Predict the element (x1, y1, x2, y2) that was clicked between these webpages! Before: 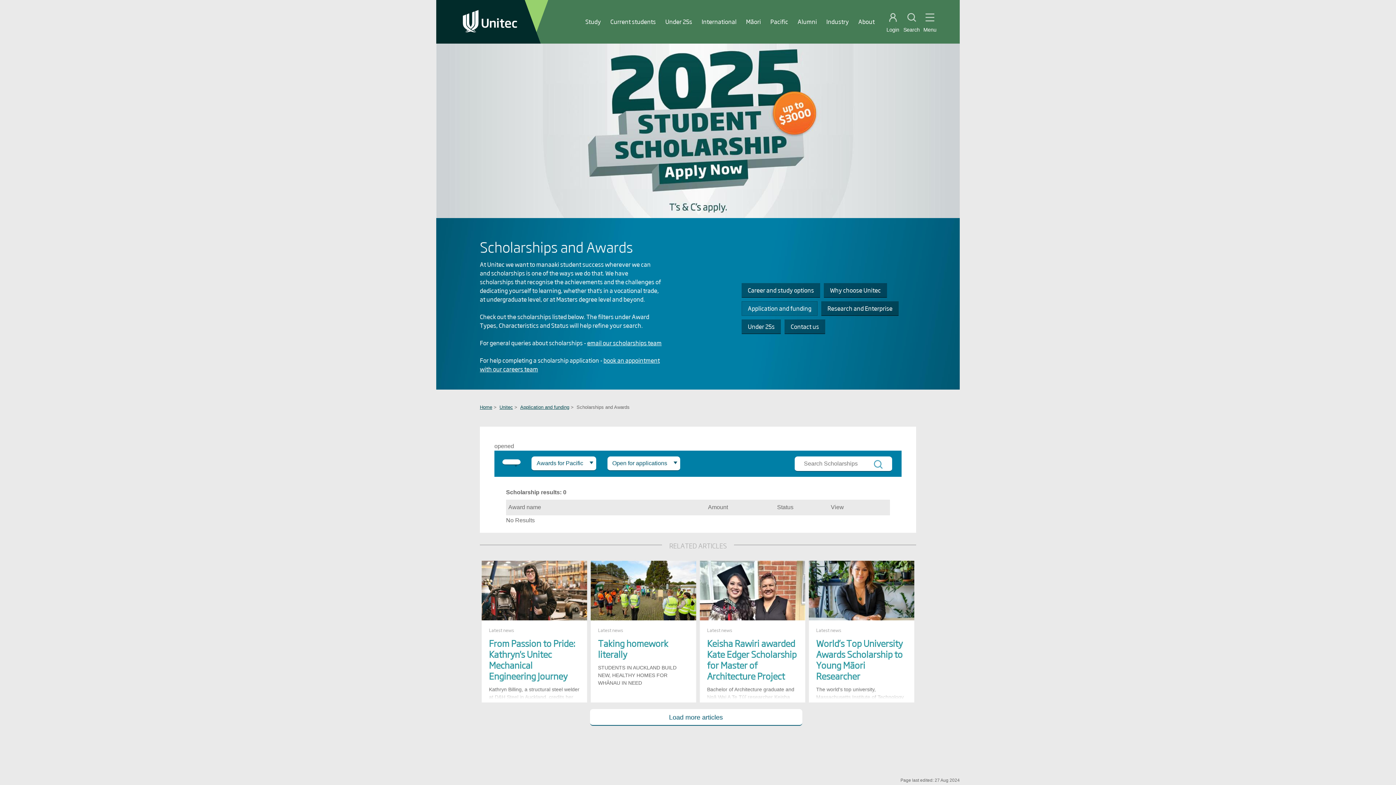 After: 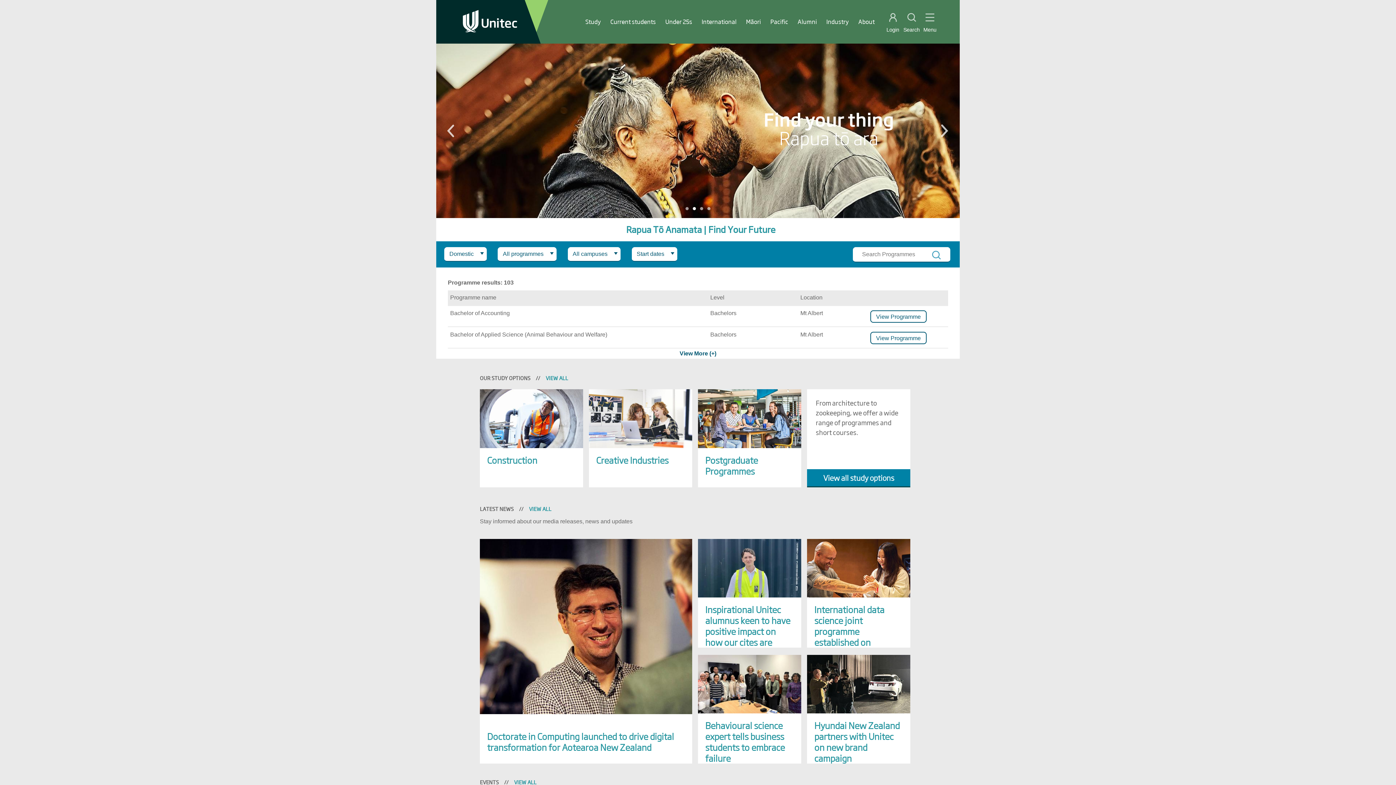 Action: bbox: (499, 404, 513, 410) label: Unitec